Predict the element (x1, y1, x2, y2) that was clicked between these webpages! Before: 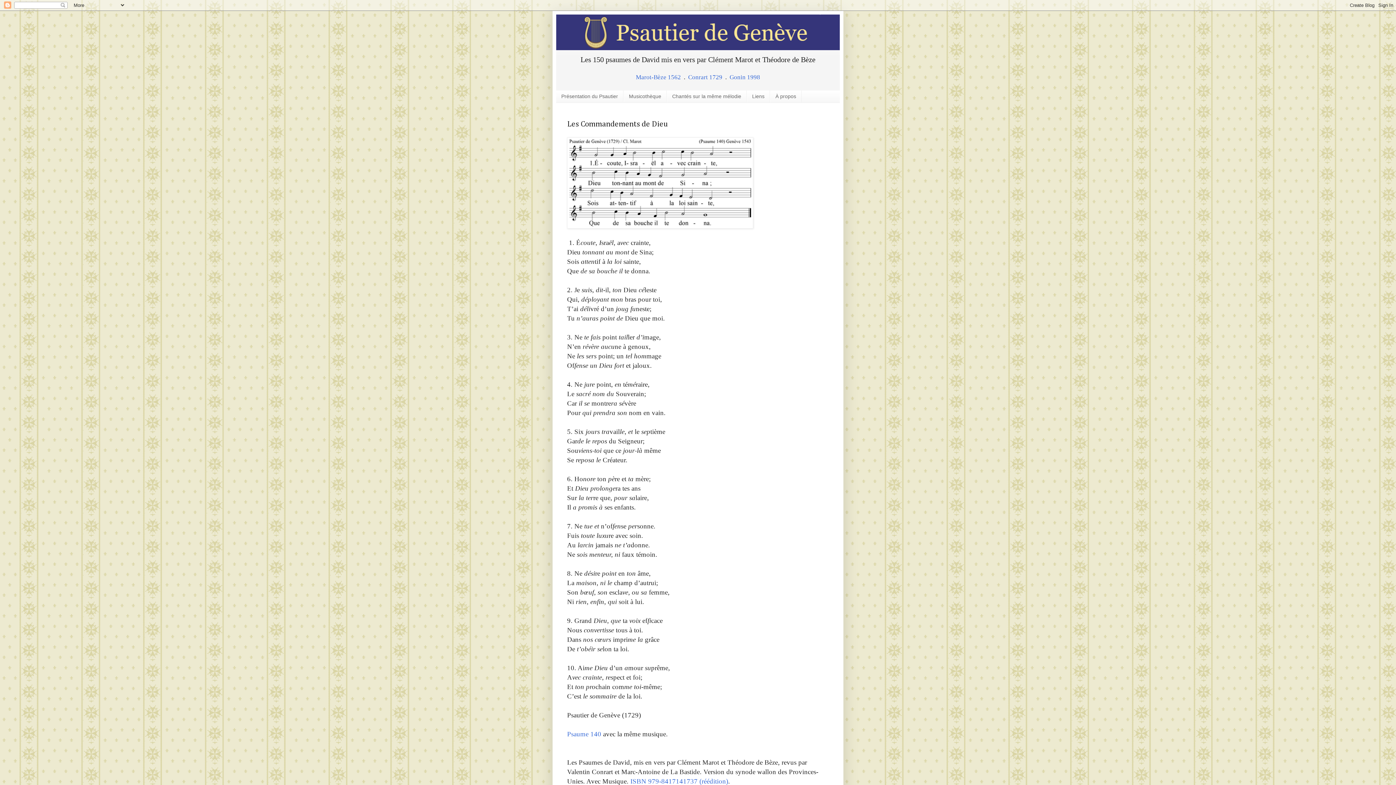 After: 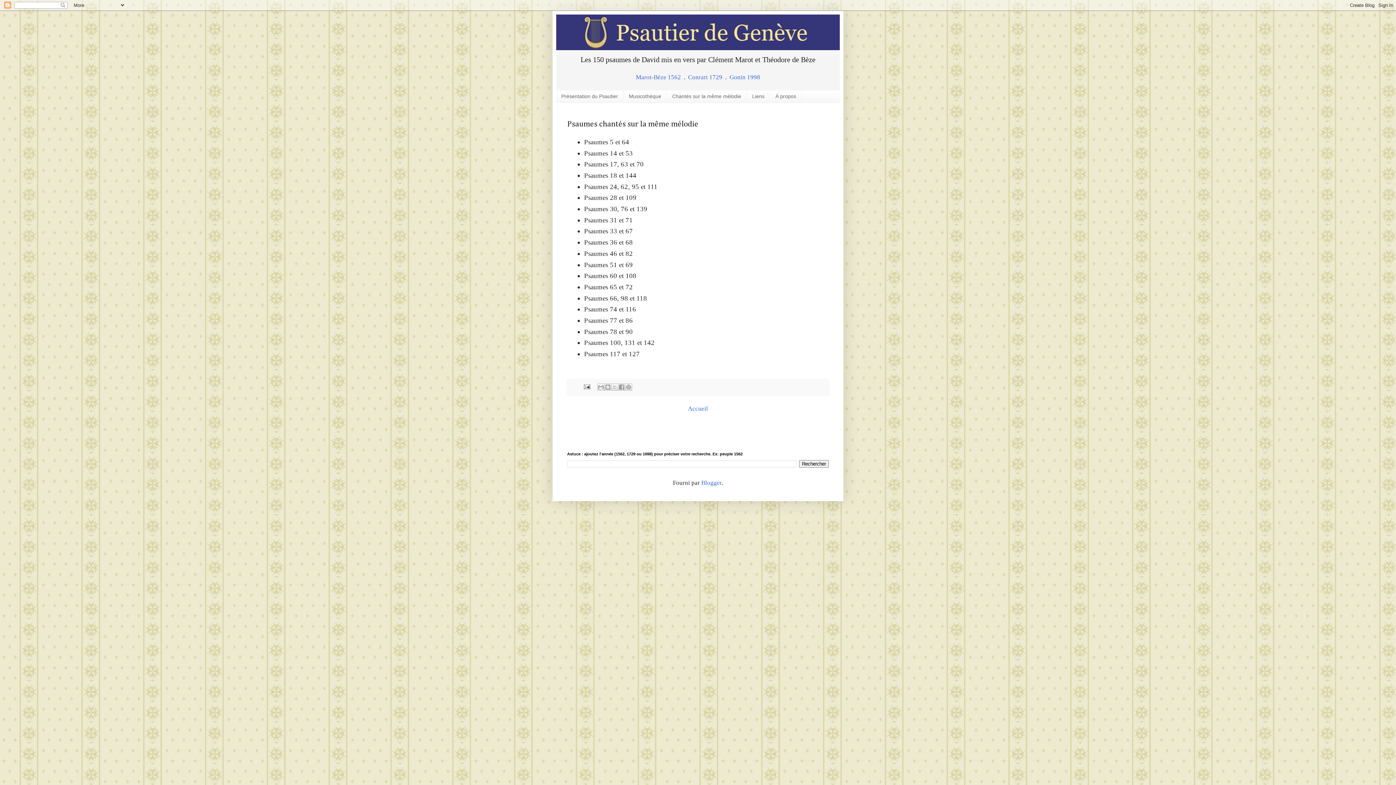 Action: bbox: (666, 90, 746, 102) label: Chantés sur la même mélodie